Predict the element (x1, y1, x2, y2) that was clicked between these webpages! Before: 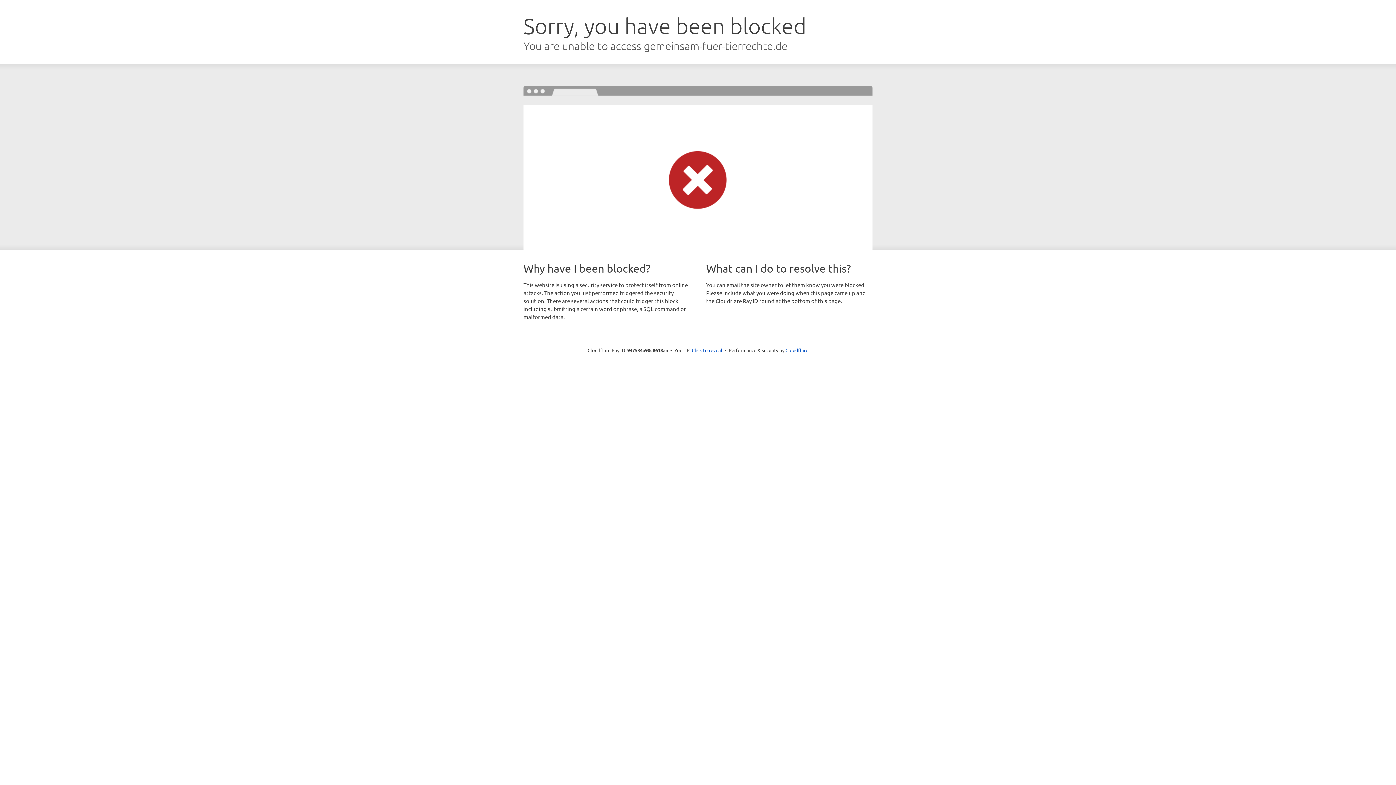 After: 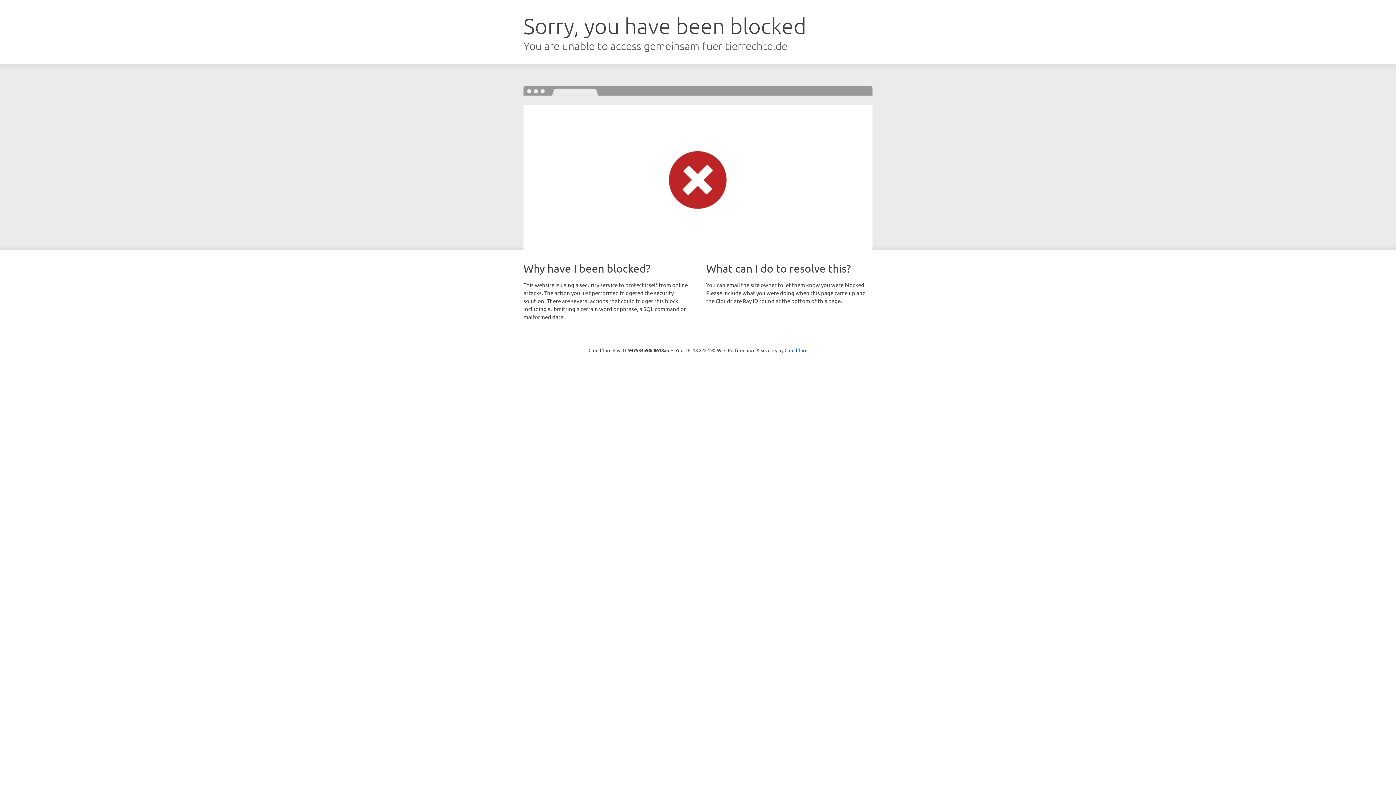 Action: label: Click to reveal bbox: (692, 346, 722, 353)